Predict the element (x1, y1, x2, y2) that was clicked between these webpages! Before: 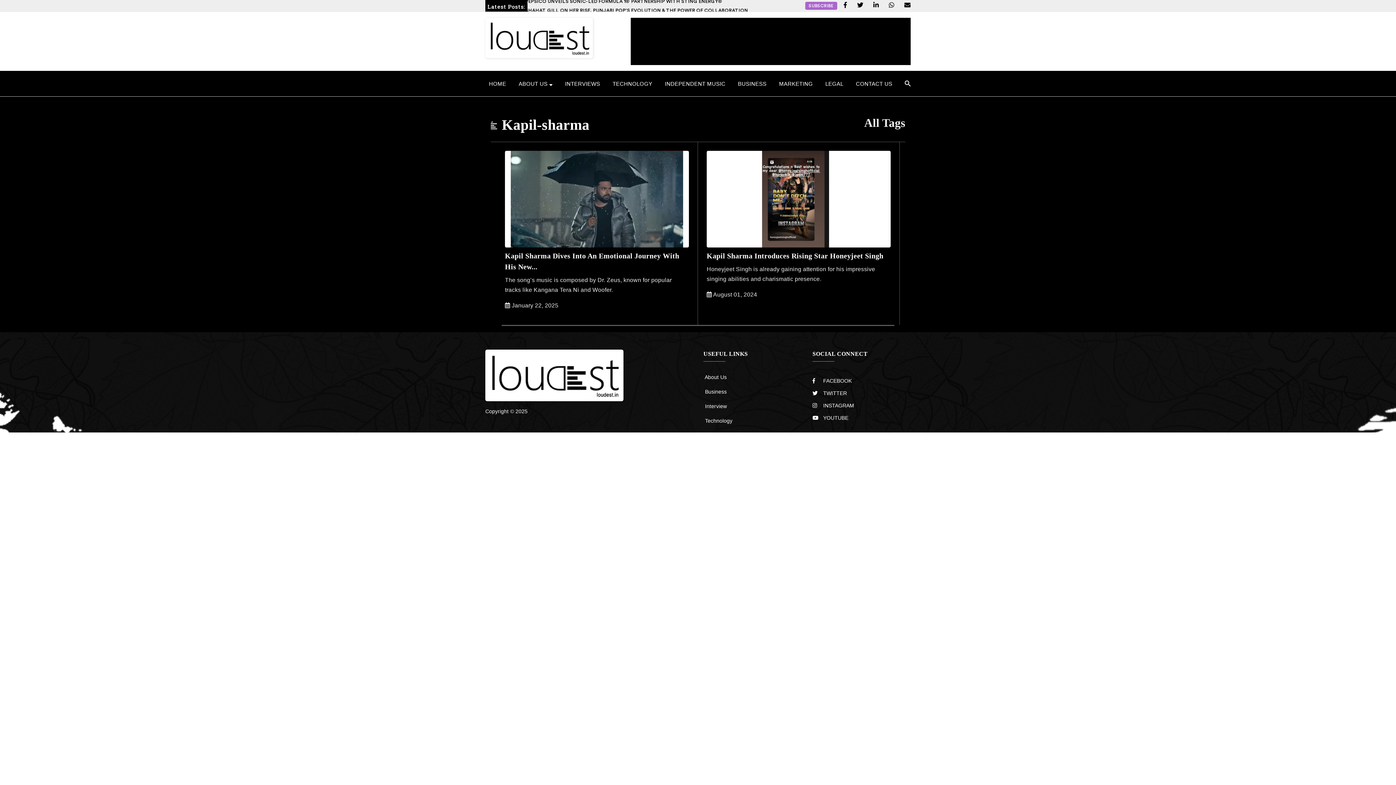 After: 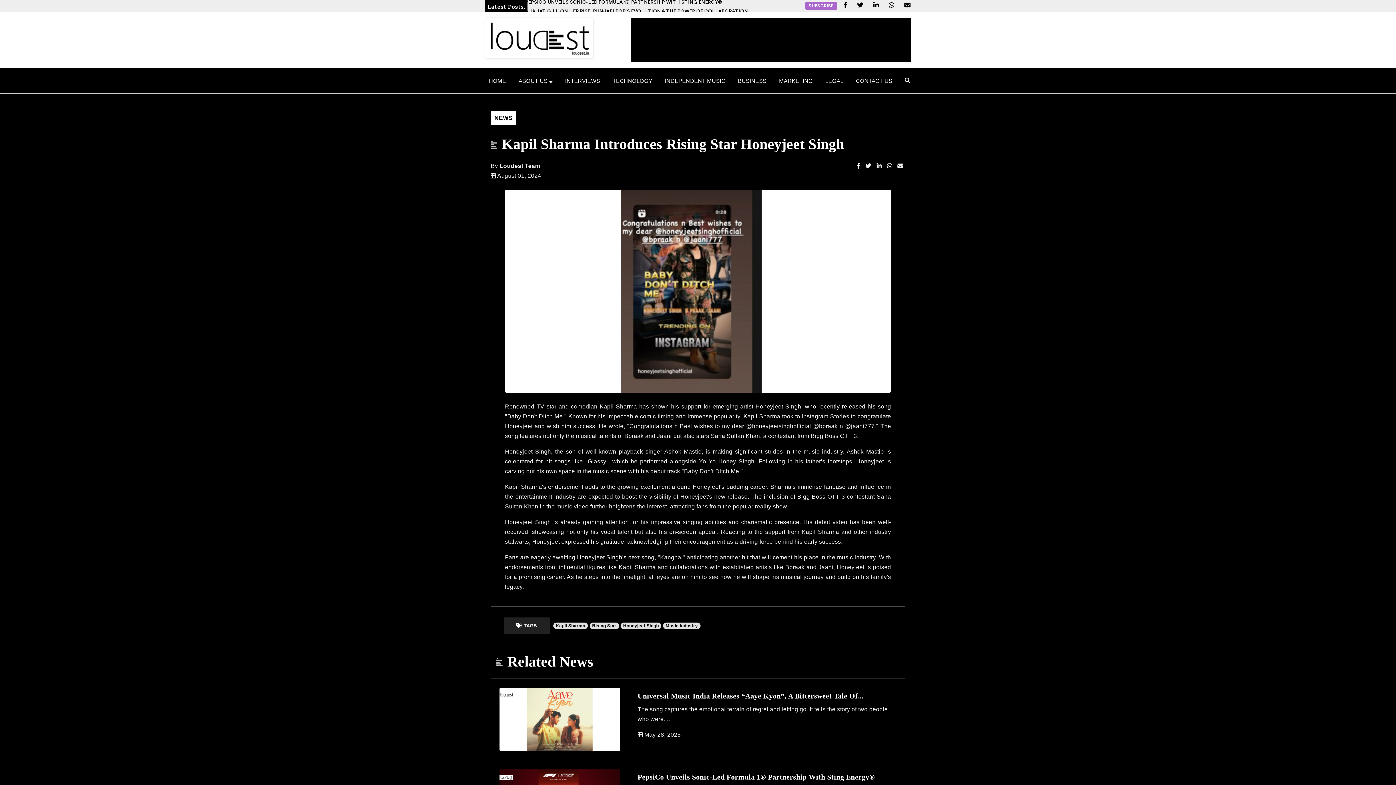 Action: bbox: (706, 195, 890, 201)